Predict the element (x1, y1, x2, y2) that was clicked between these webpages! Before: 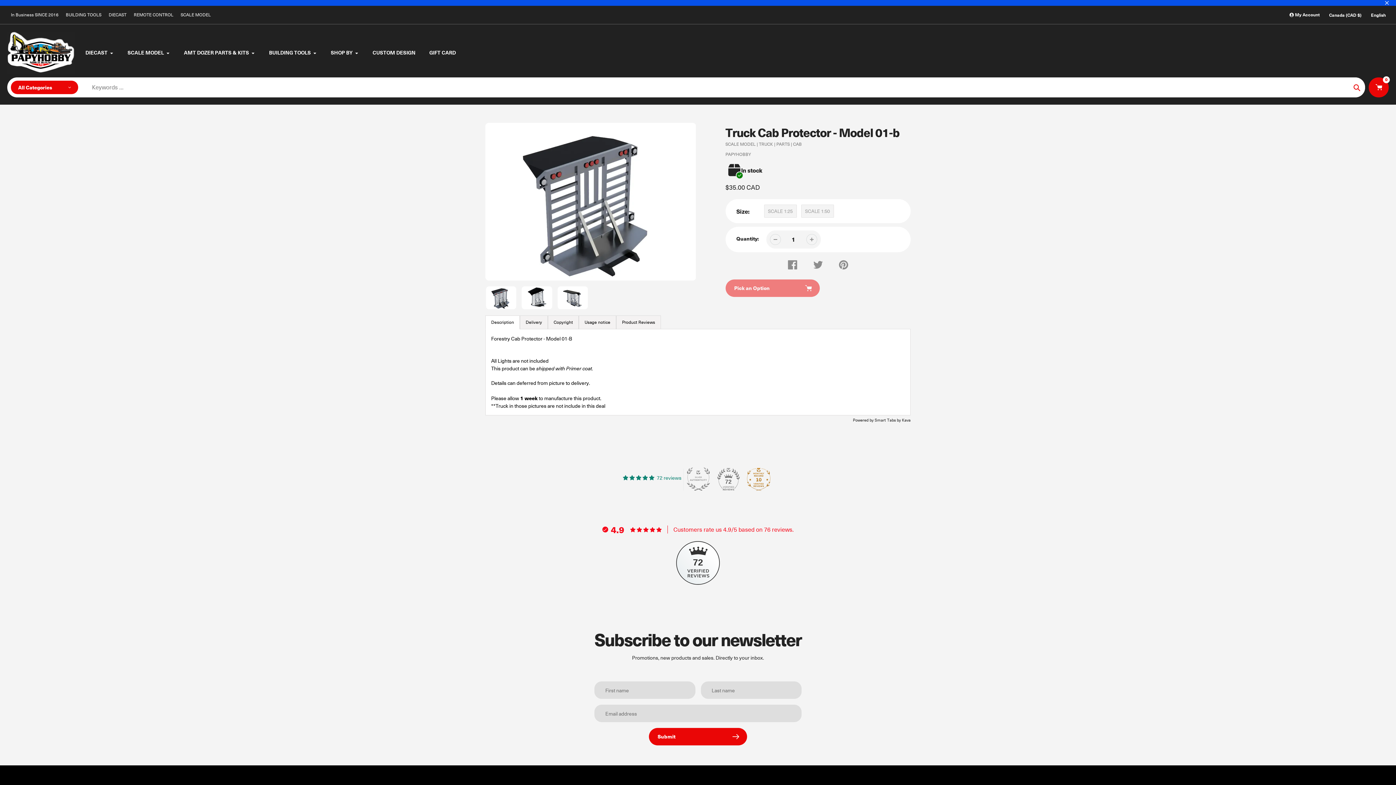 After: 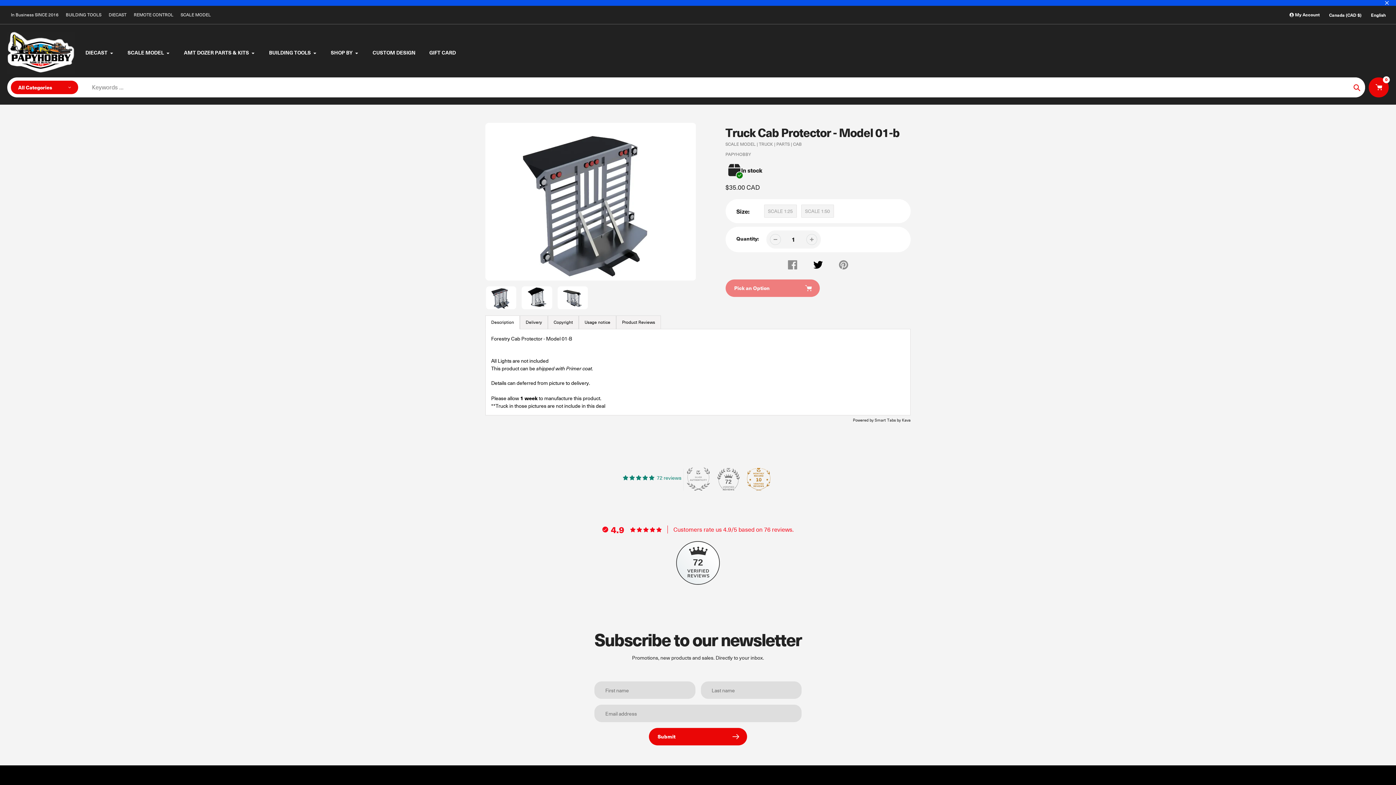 Action: label: Tweet on Twitter bbox: (811, 257, 825, 272)